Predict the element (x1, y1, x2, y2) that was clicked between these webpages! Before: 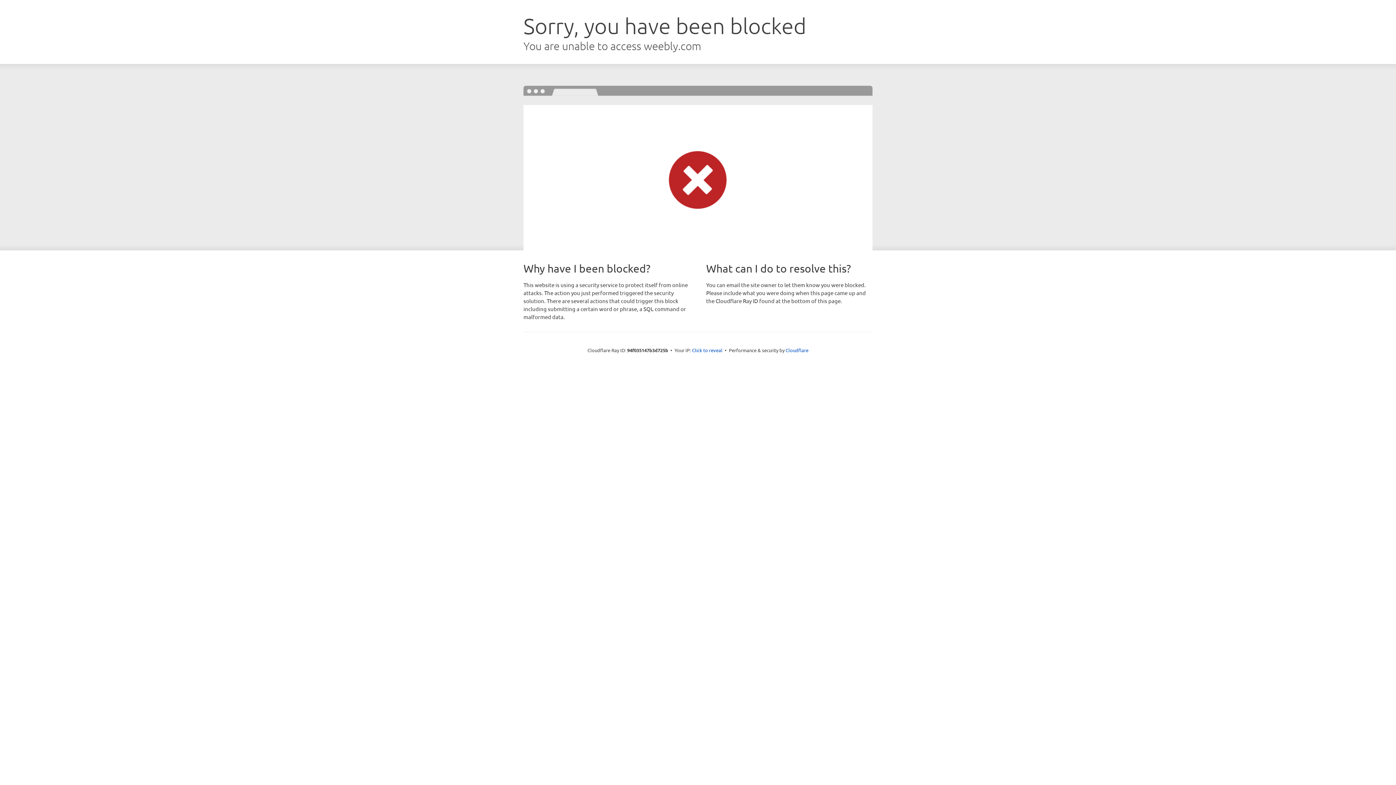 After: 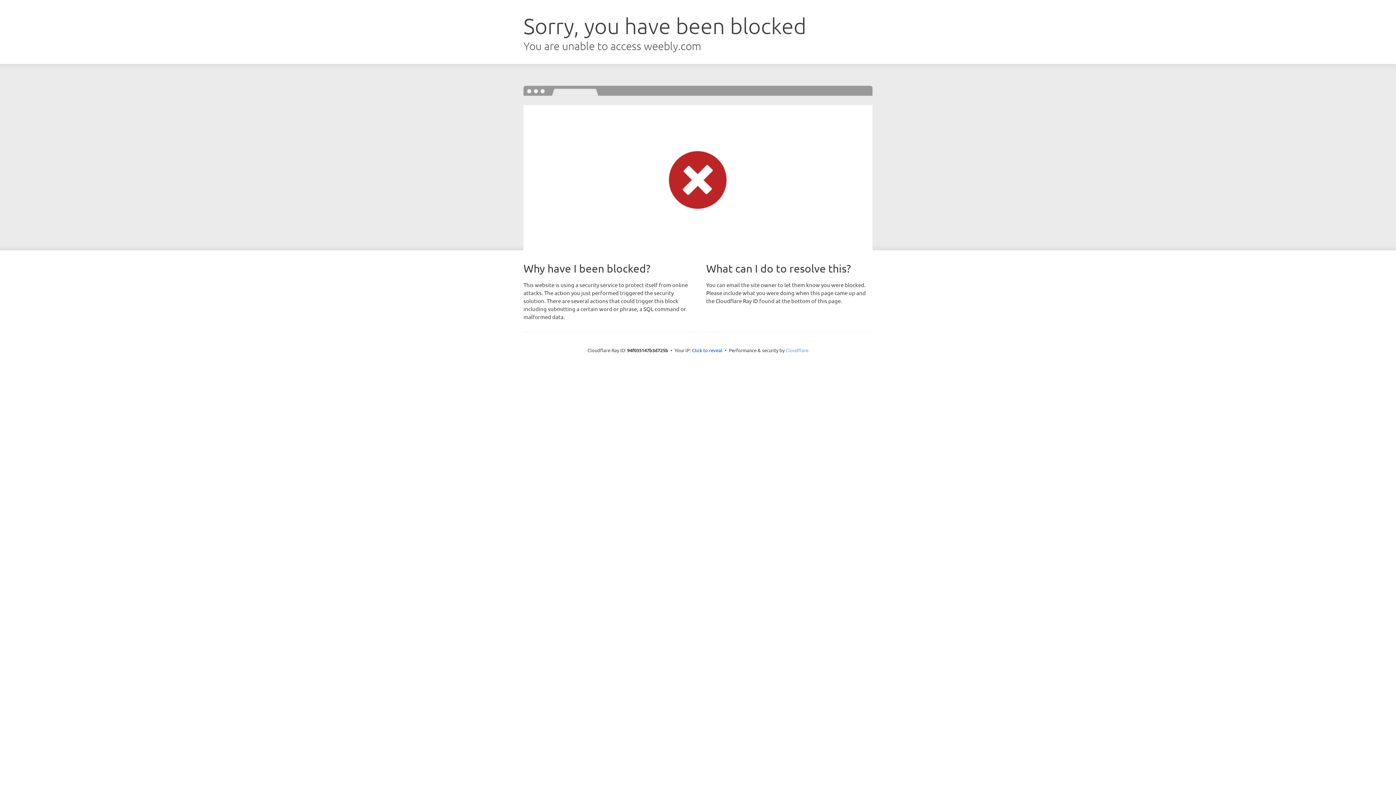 Action: label: Cloudflare bbox: (785, 347, 808, 353)